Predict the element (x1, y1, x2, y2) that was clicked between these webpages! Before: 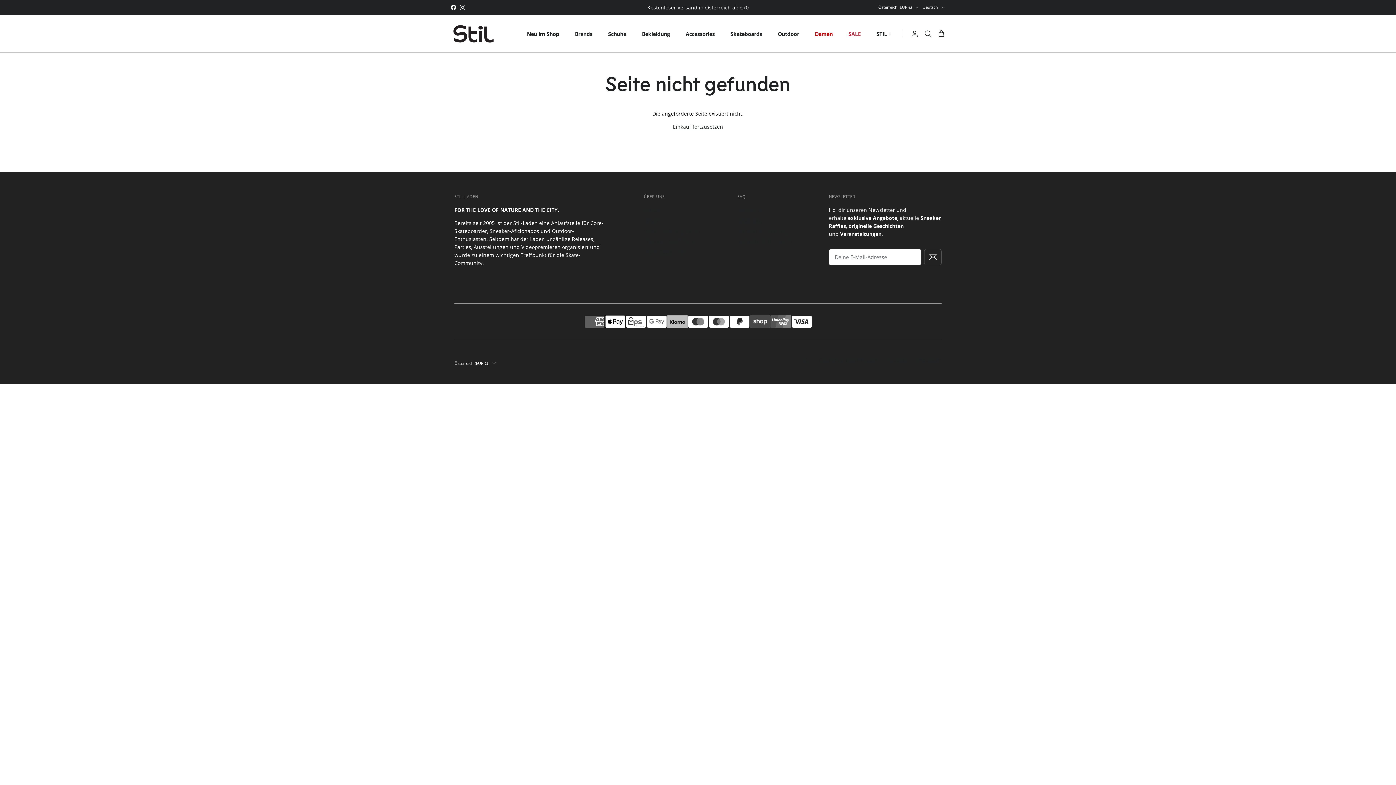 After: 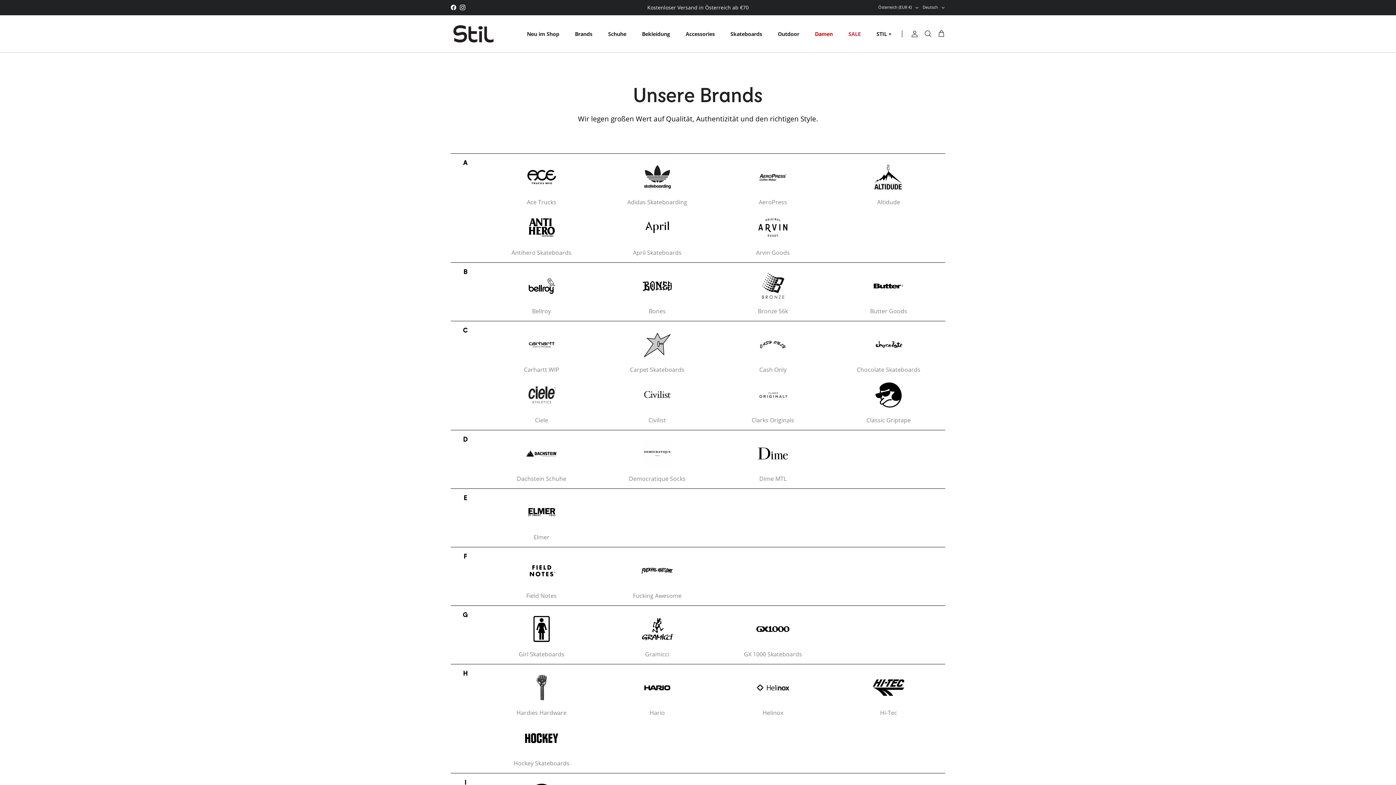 Action: label: Brands bbox: (567, 27, 600, 40)